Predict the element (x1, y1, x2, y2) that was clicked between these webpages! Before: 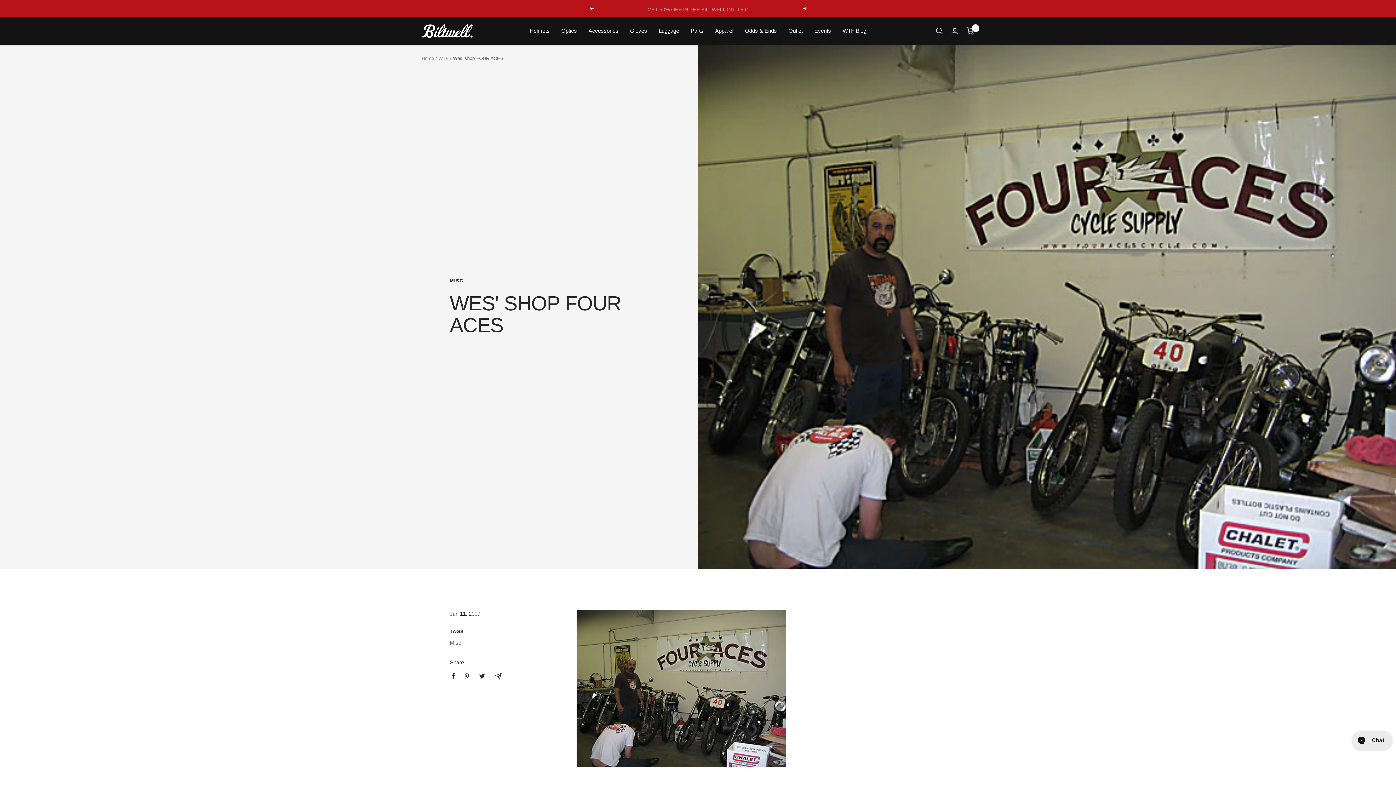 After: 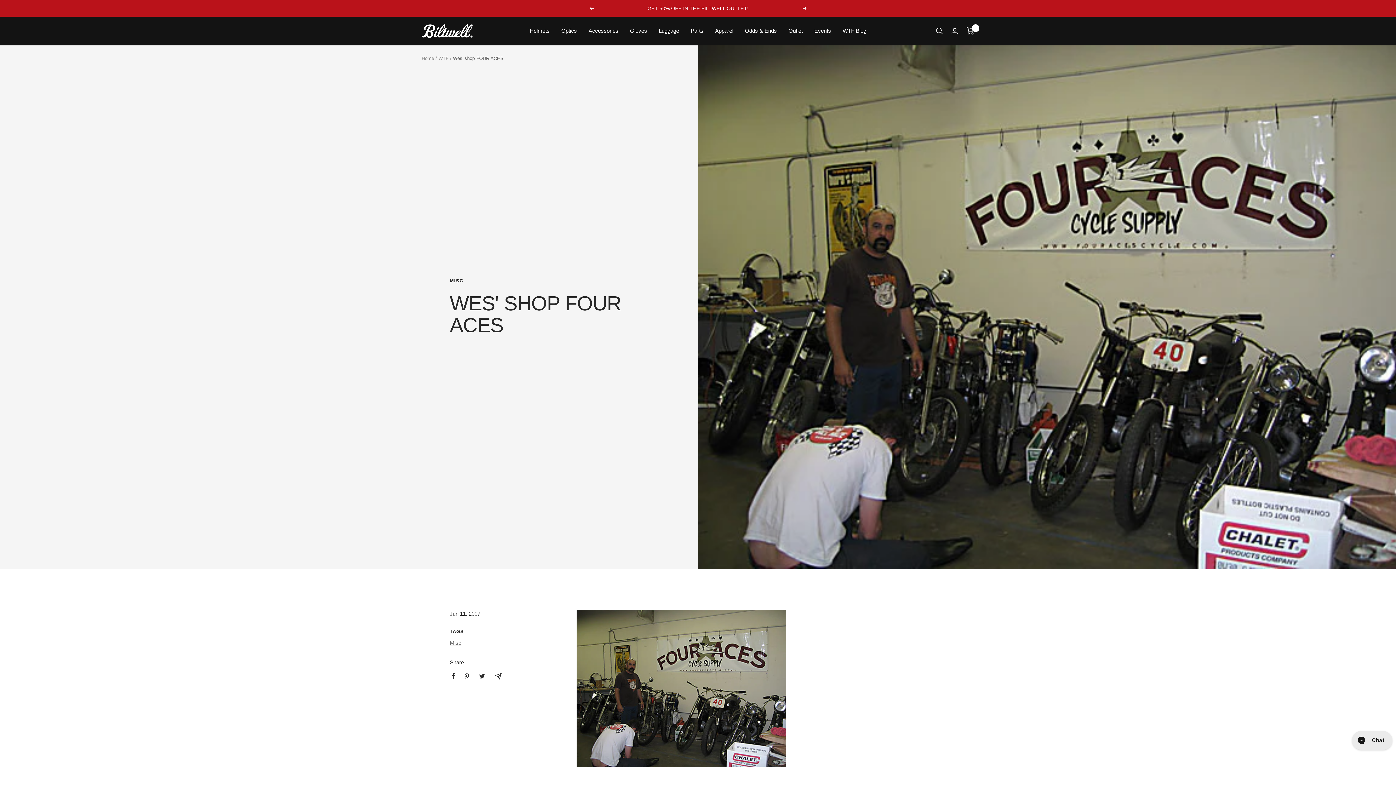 Action: bbox: (802, 6, 807, 10)